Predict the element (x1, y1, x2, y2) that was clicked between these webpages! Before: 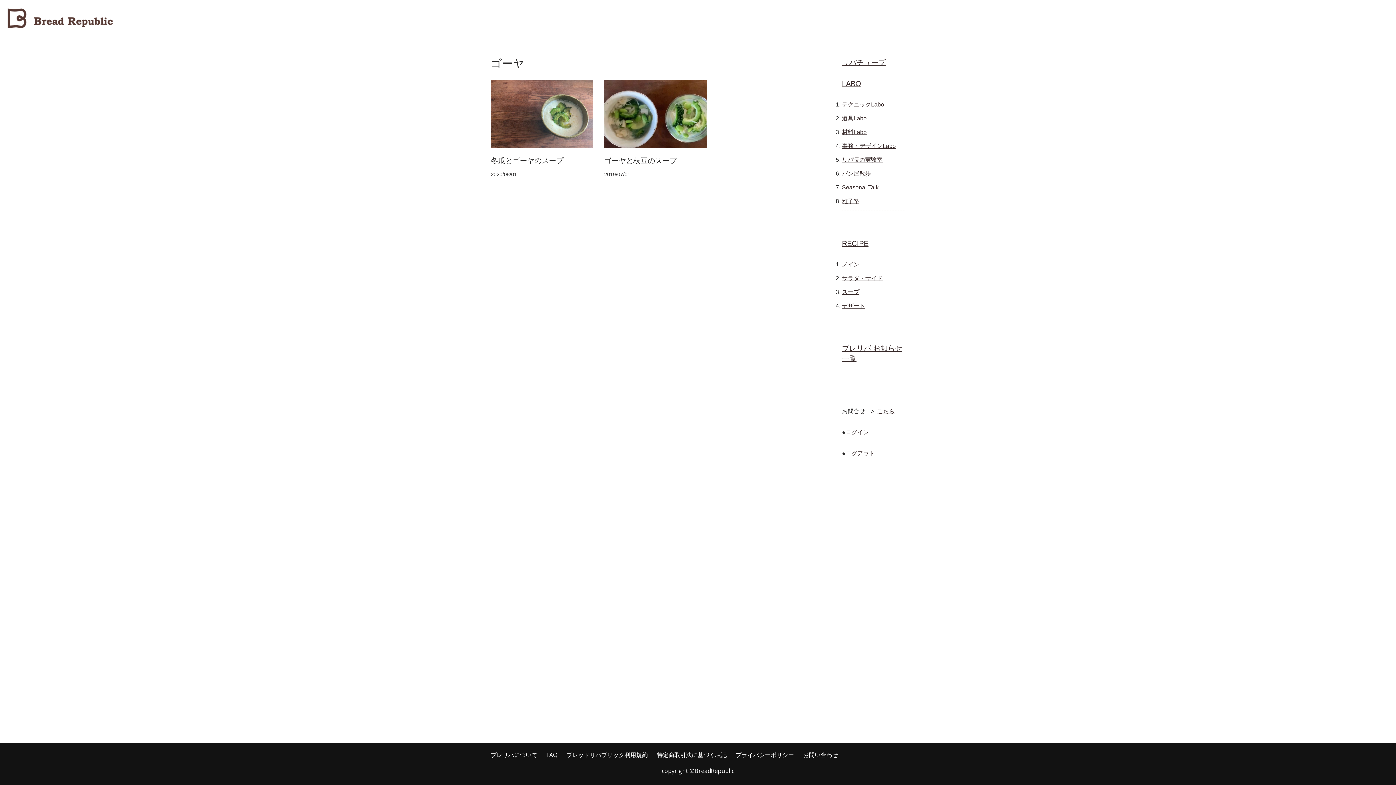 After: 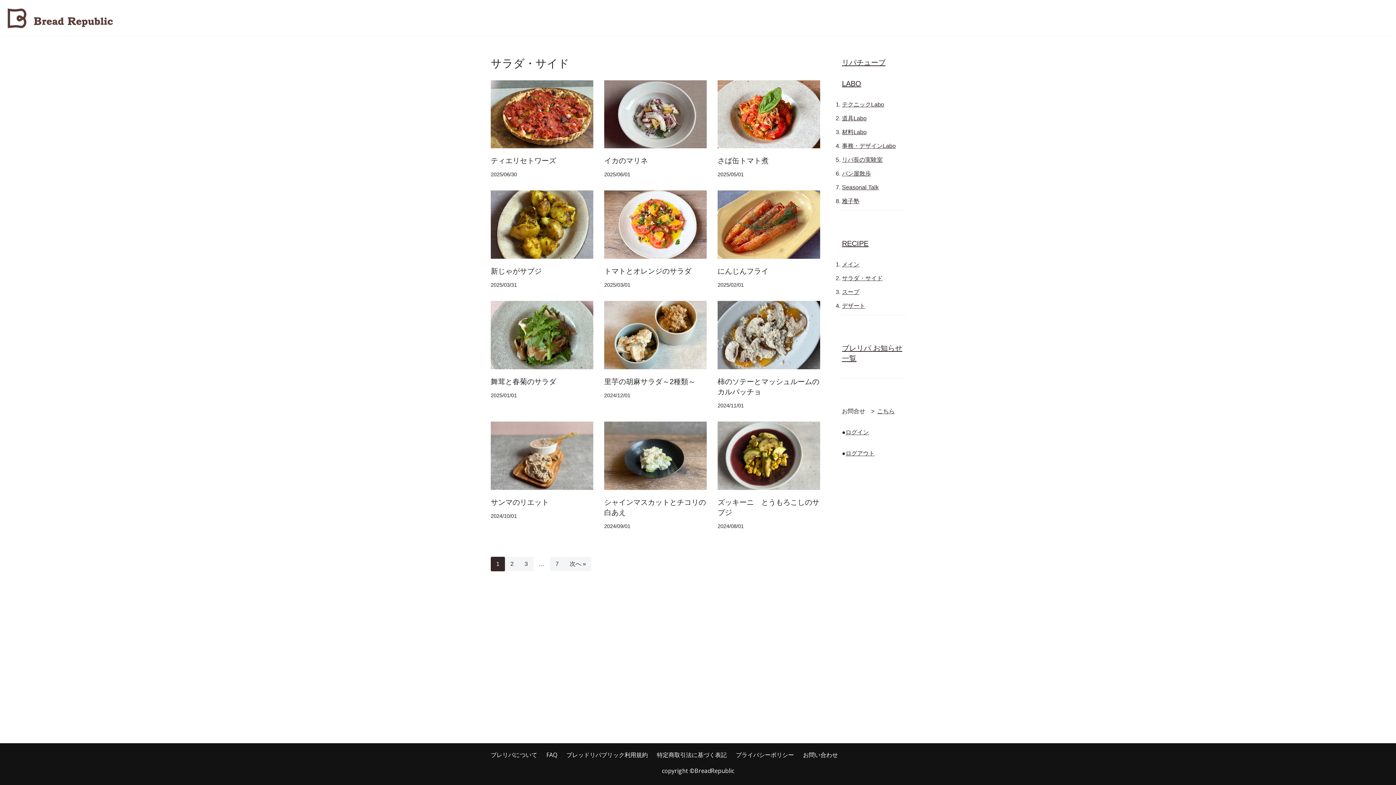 Action: bbox: (842, 275, 882, 281) label: サラダ・サイド